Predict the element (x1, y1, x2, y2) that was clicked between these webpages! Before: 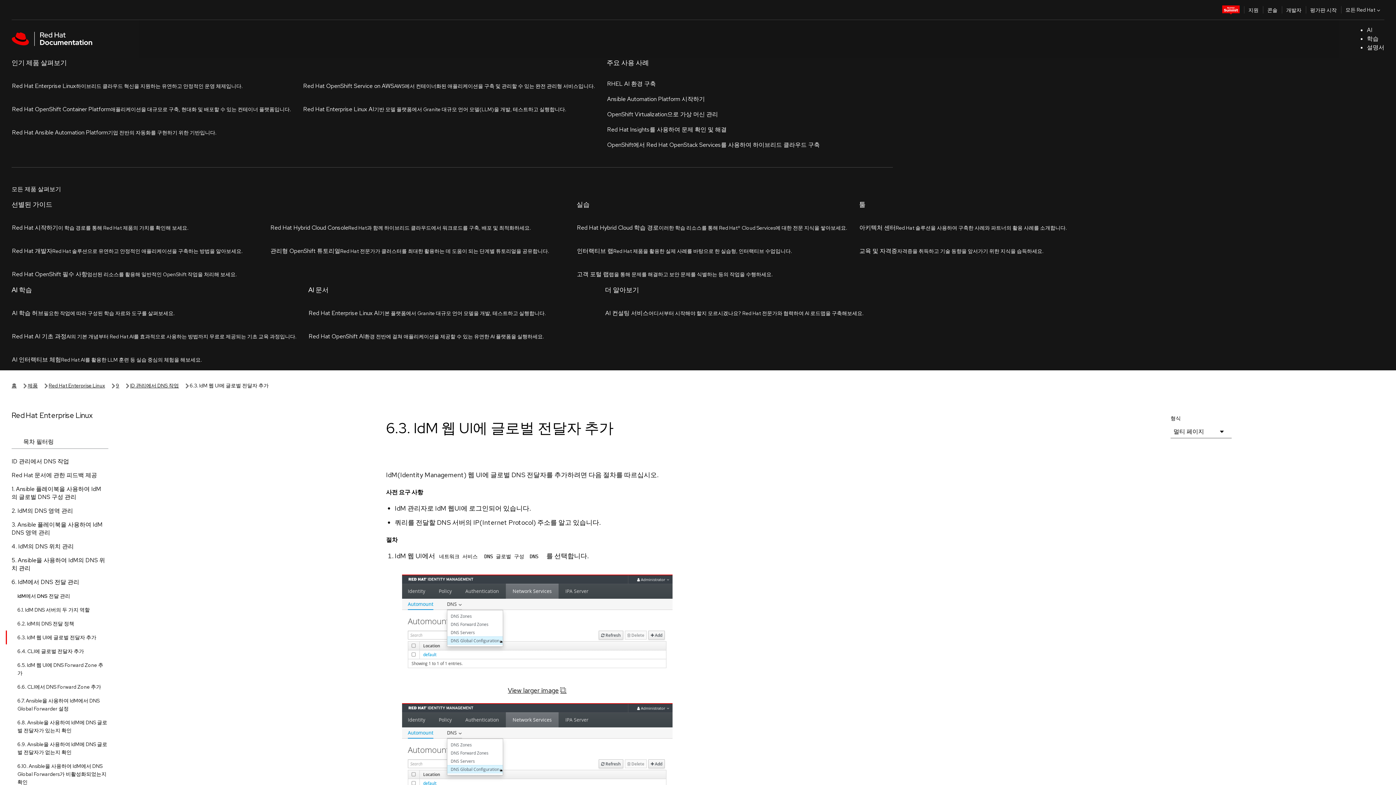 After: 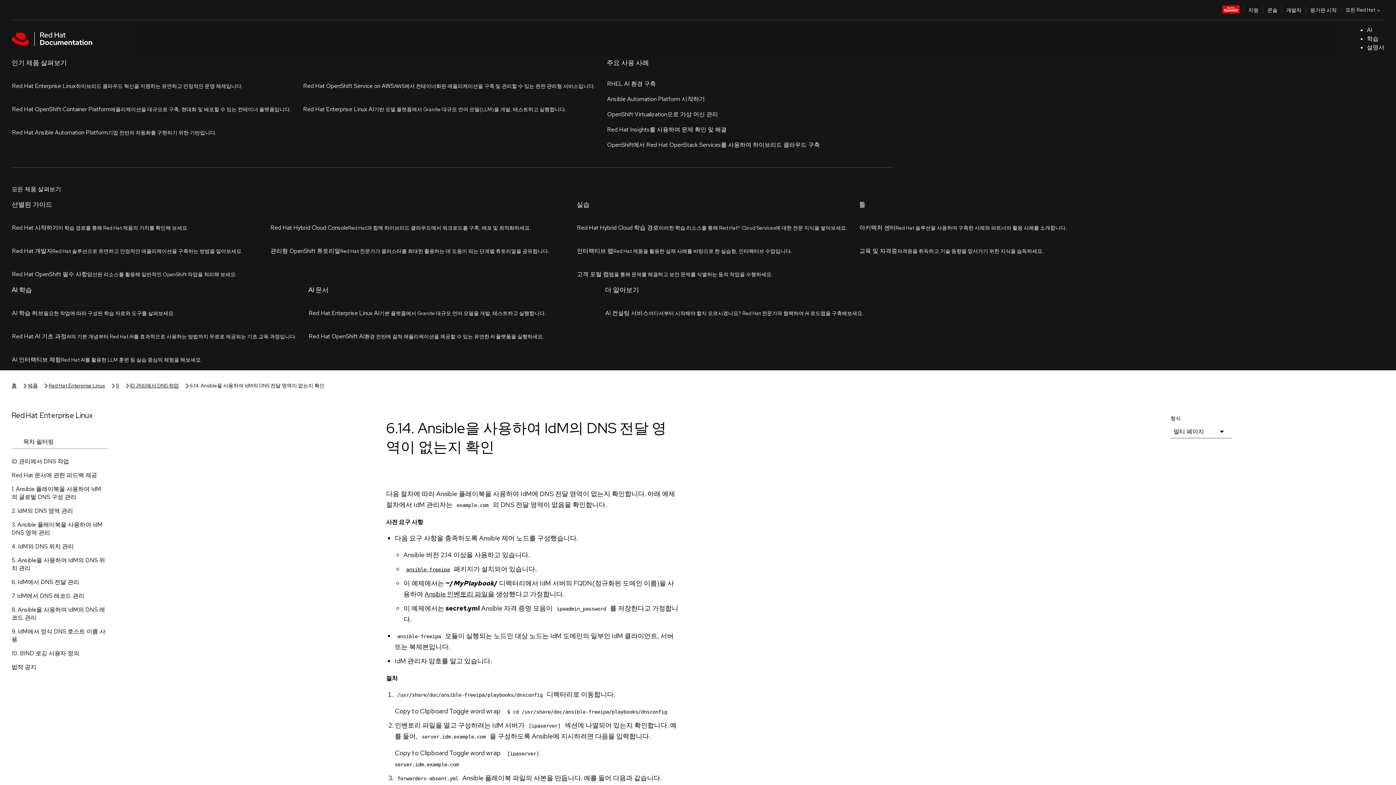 Action: label: 6.14. Ansible을 사용하여 IdM의 DNS 전달 영역이 없는지 확인 bbox: (5, 546, 120, 568)